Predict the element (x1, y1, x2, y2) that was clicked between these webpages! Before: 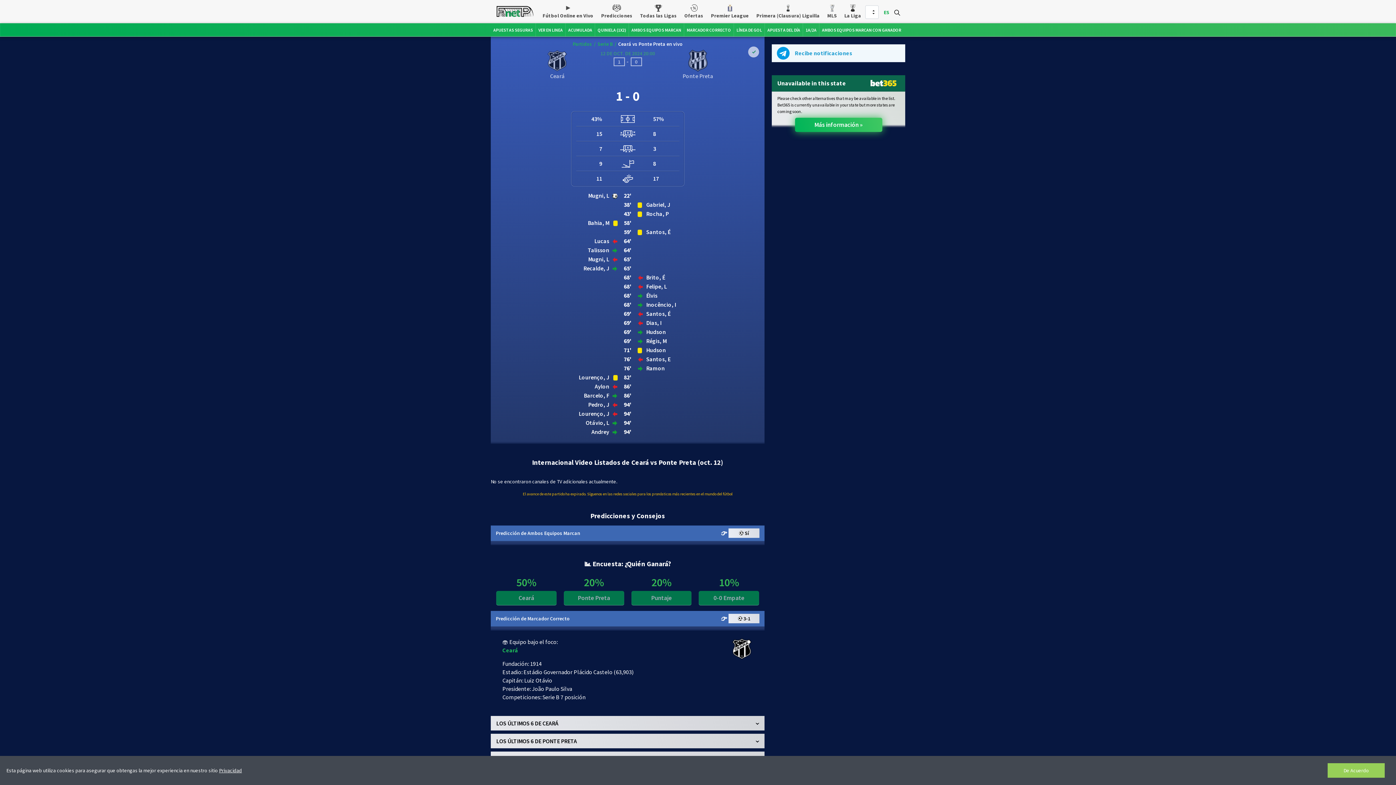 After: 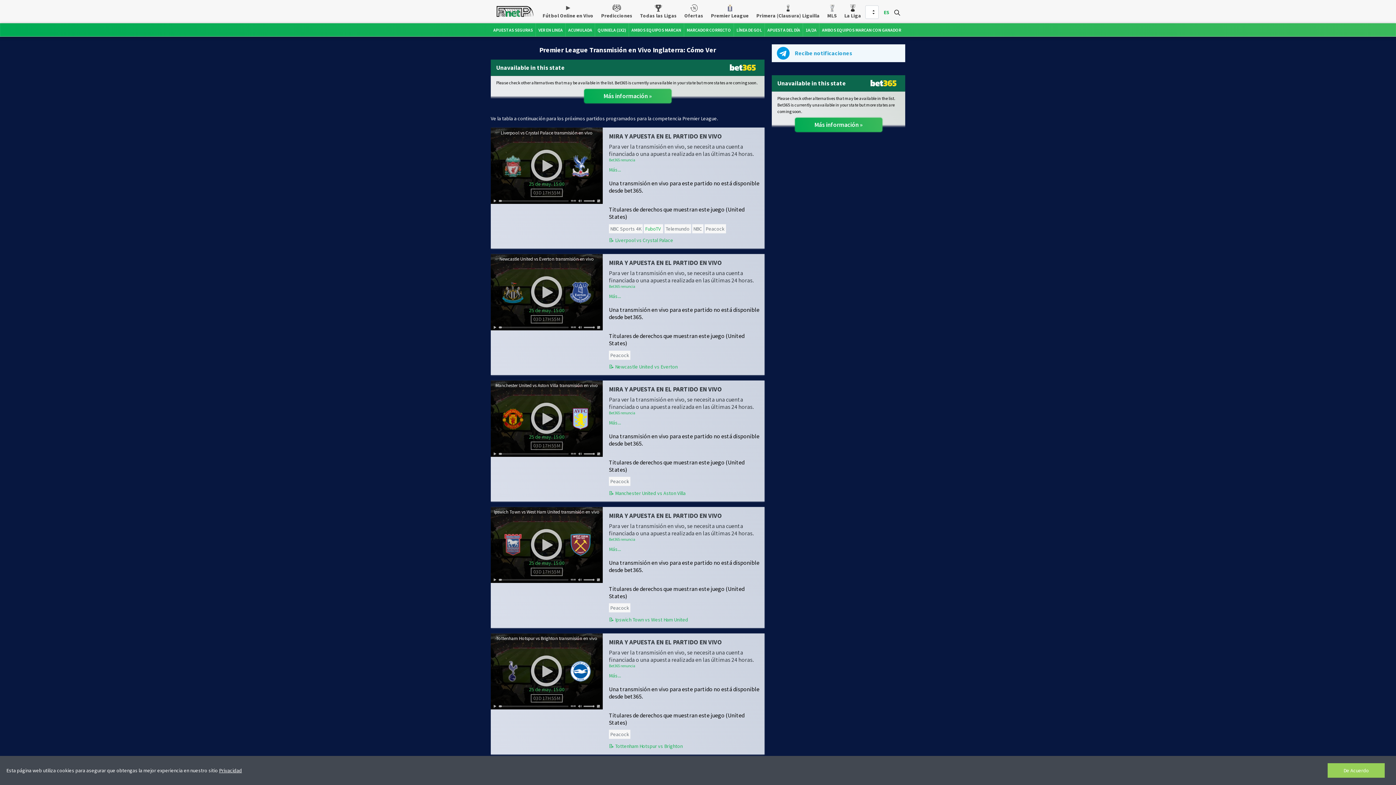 Action: label: Premier League bbox: (707, 3, 752, 19)